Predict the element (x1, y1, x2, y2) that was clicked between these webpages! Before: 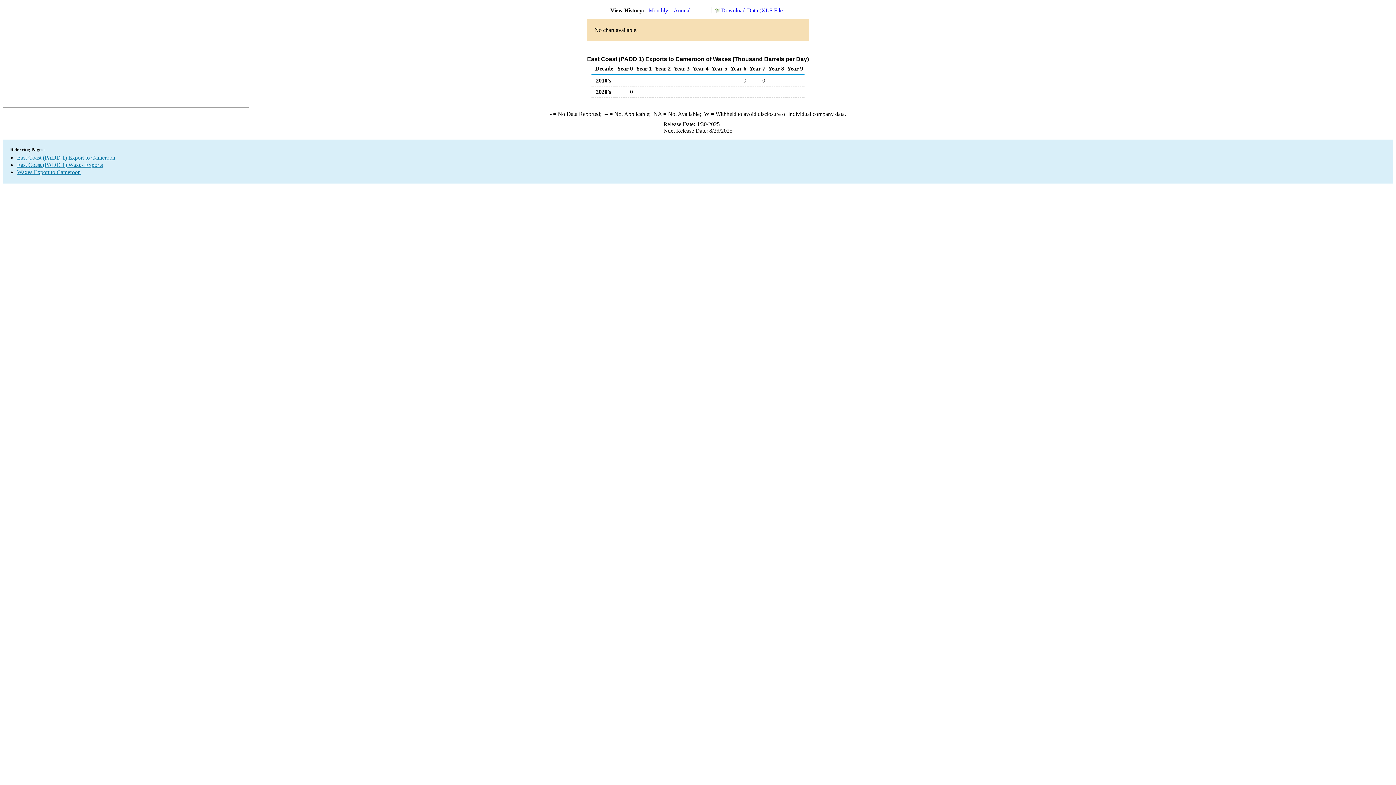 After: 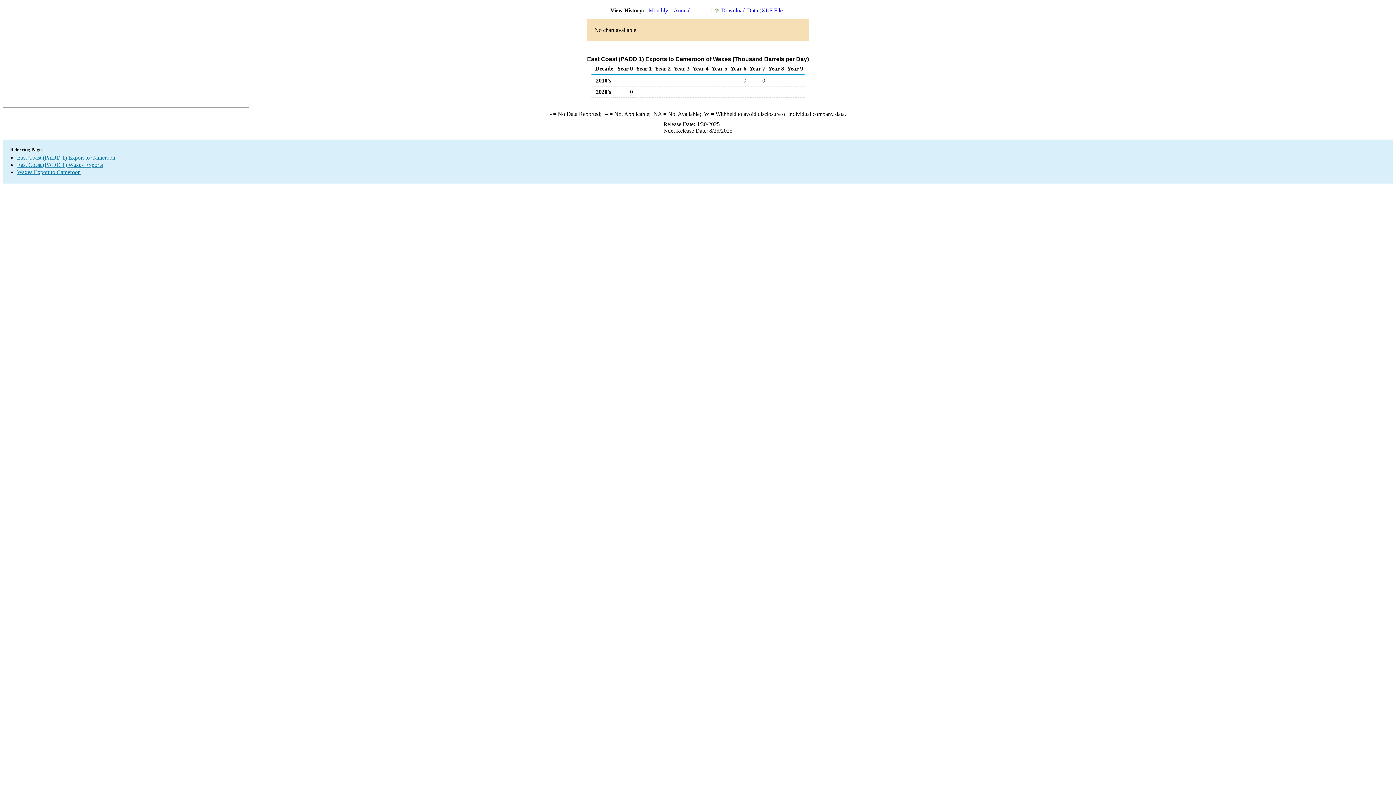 Action: bbox: (673, 7, 690, 13) label: Annual